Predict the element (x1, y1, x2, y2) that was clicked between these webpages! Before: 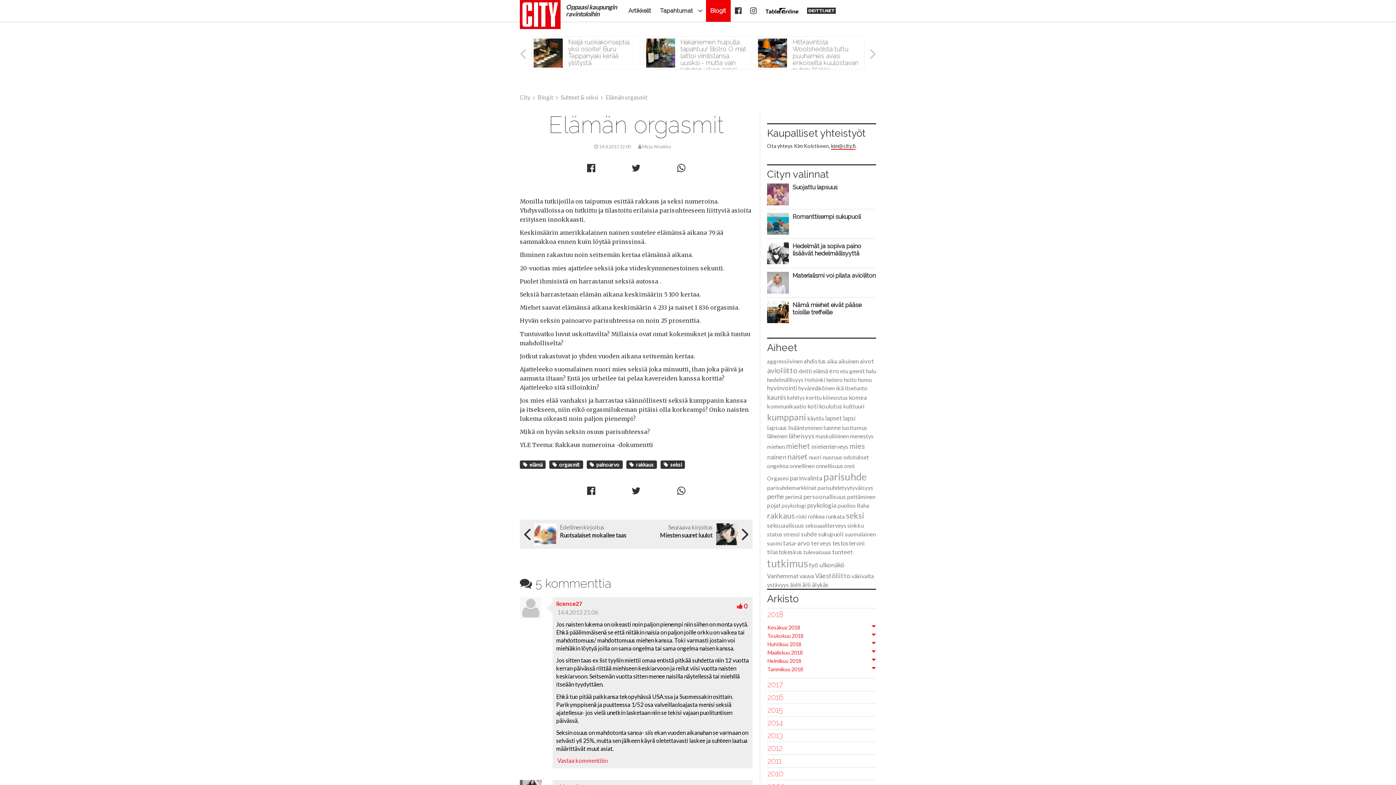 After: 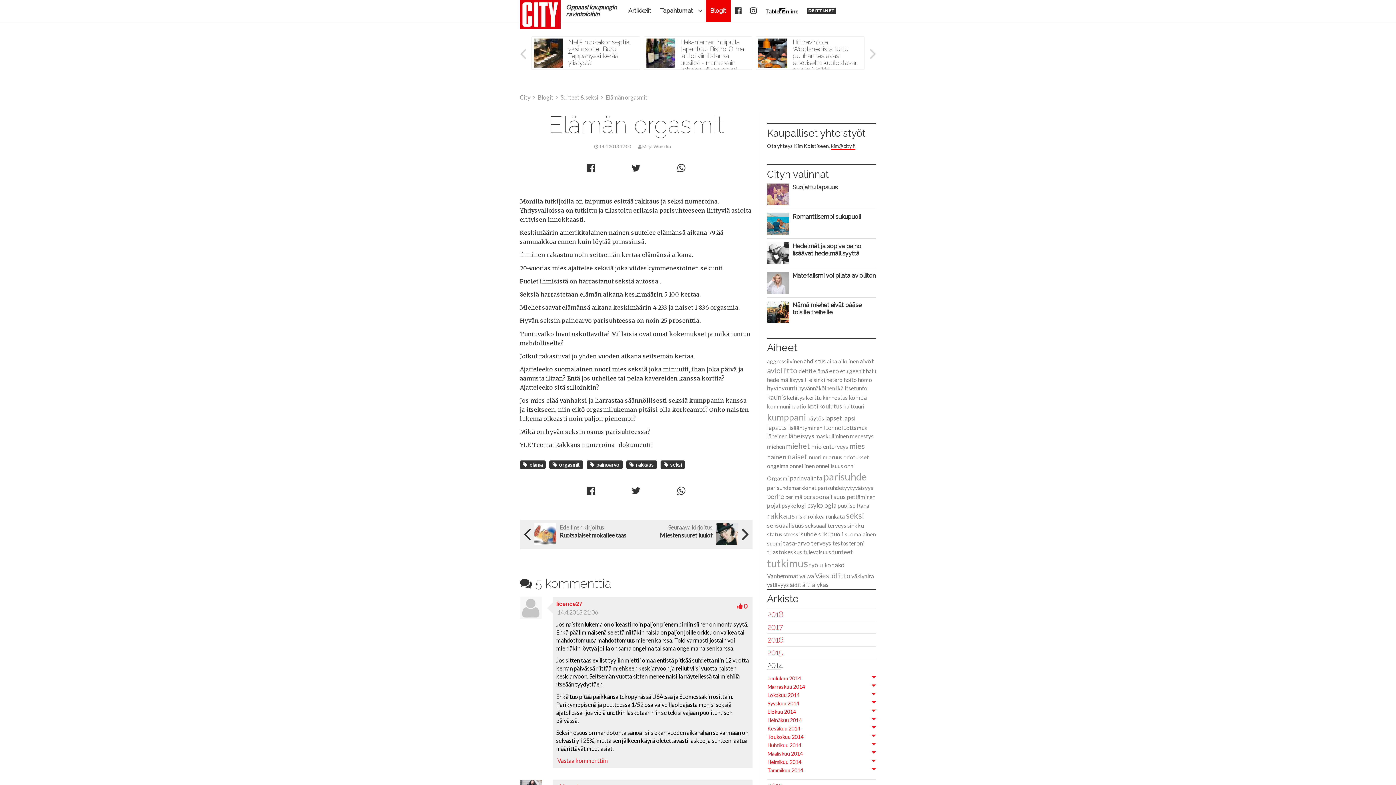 Action: bbox: (767, 718, 876, 727) label: 2014